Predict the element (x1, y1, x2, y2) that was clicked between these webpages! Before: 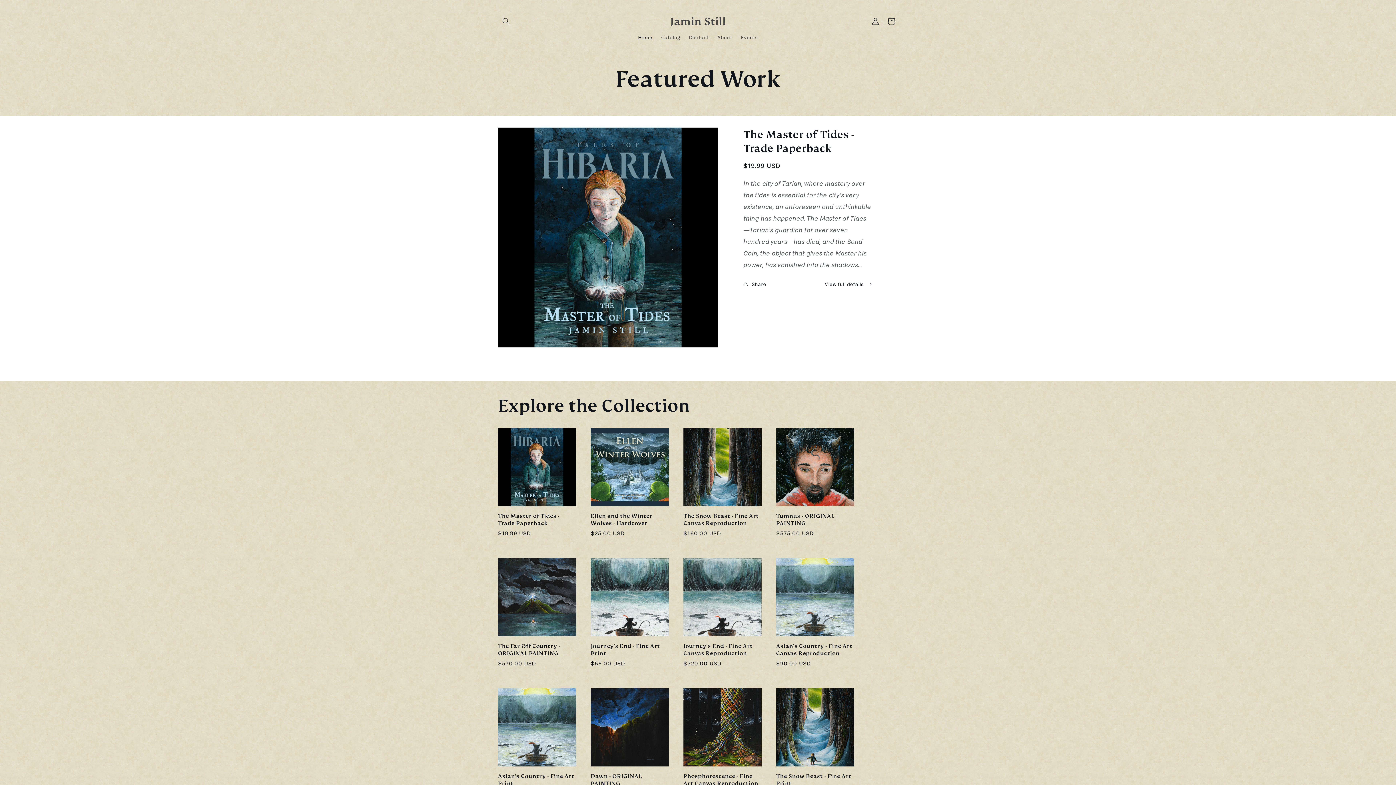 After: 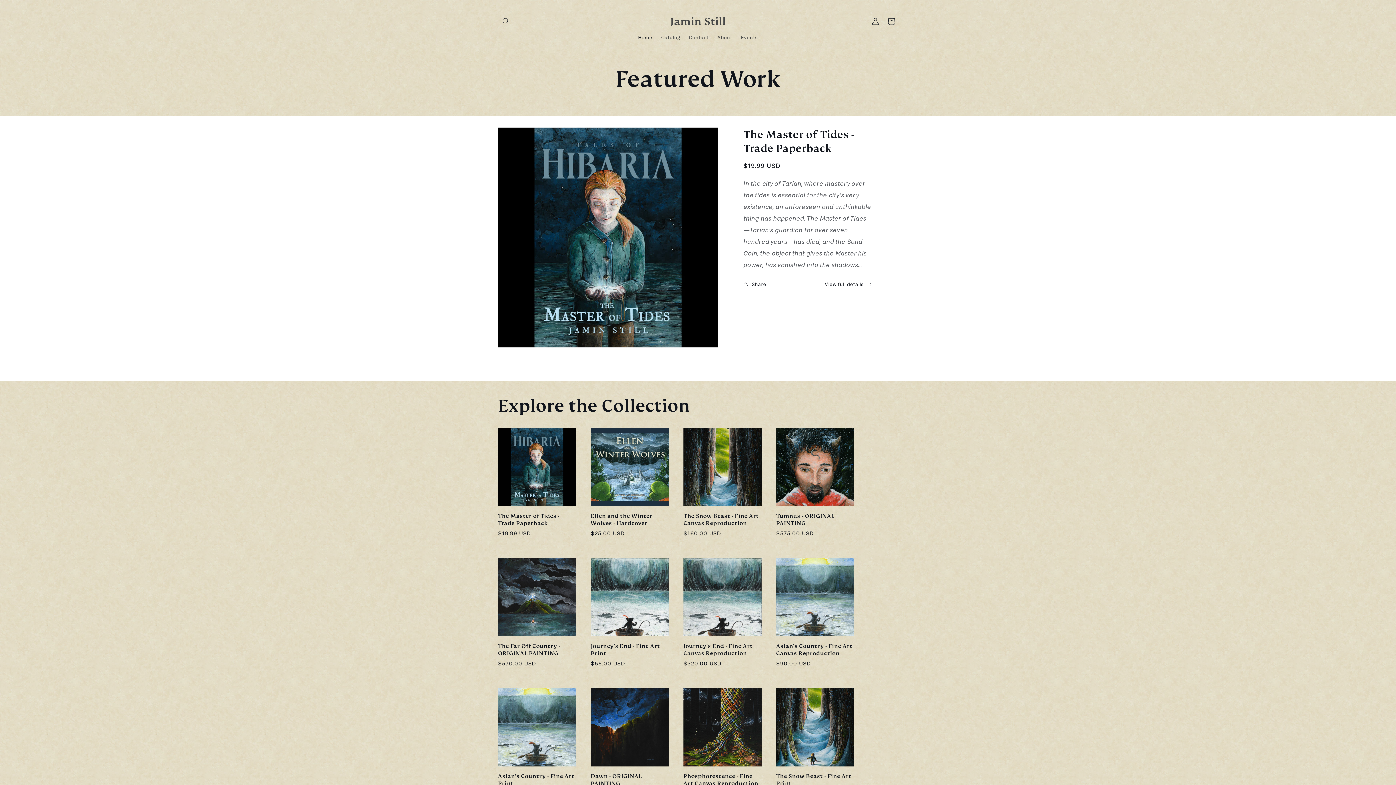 Action: label: Jamin Still bbox: (667, 13, 728, 29)